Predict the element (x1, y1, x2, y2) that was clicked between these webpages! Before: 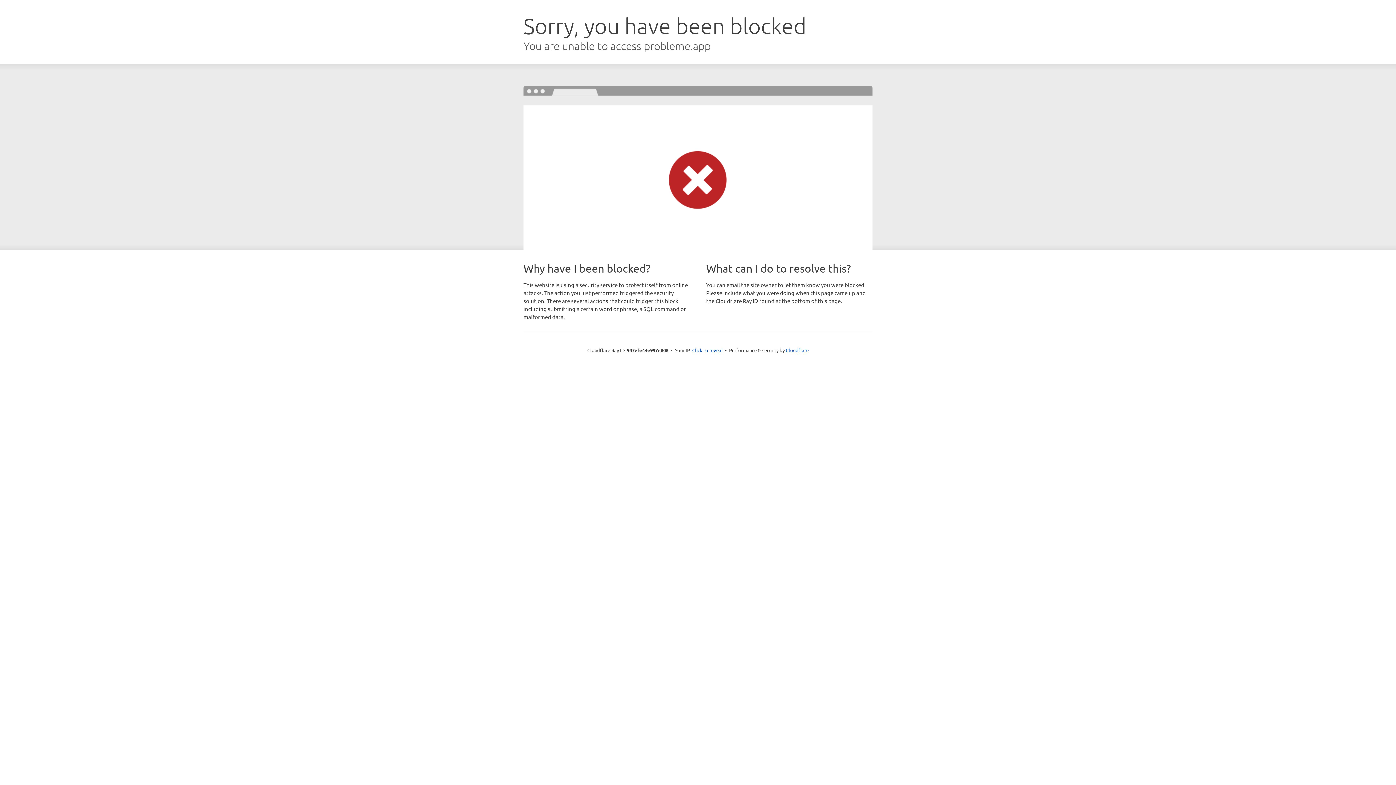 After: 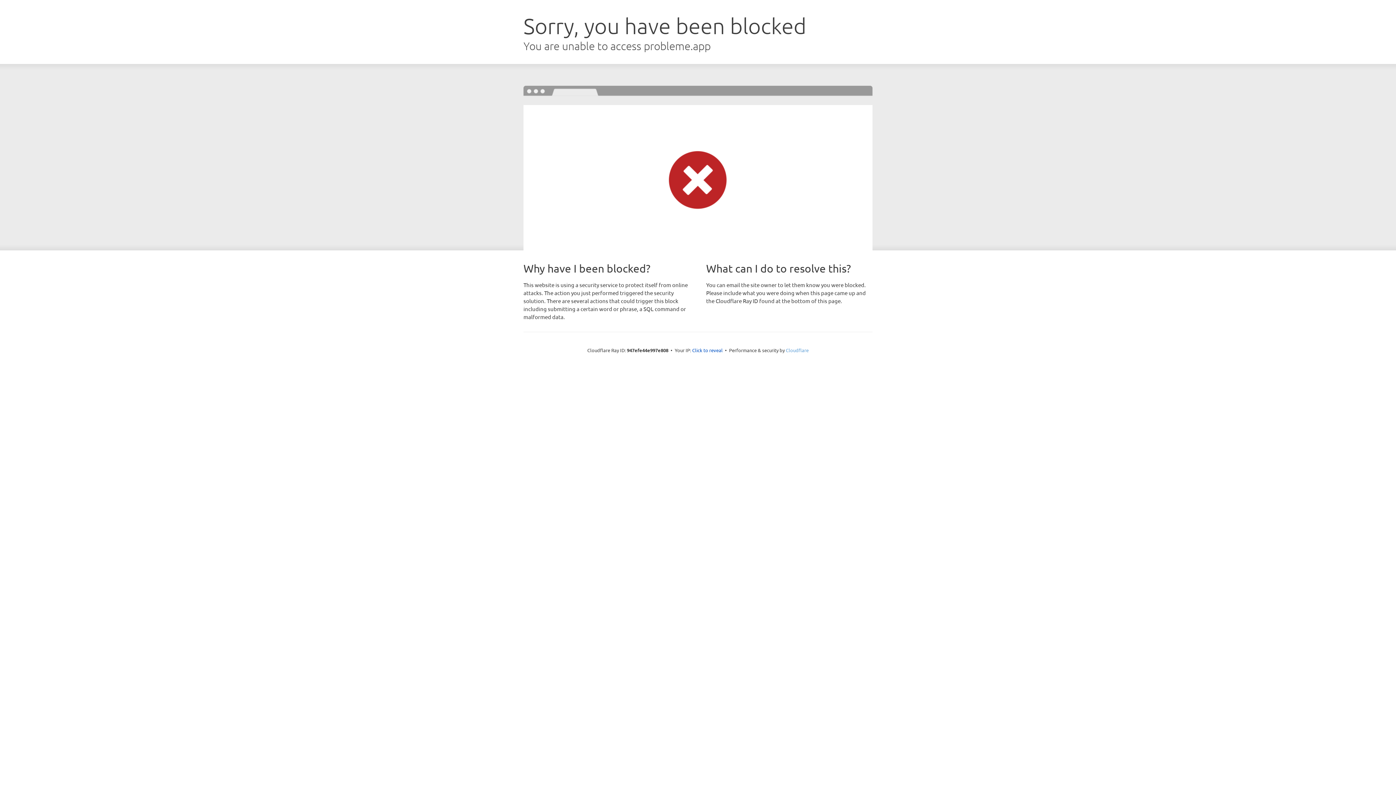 Action: bbox: (786, 347, 808, 353) label: Cloudflare